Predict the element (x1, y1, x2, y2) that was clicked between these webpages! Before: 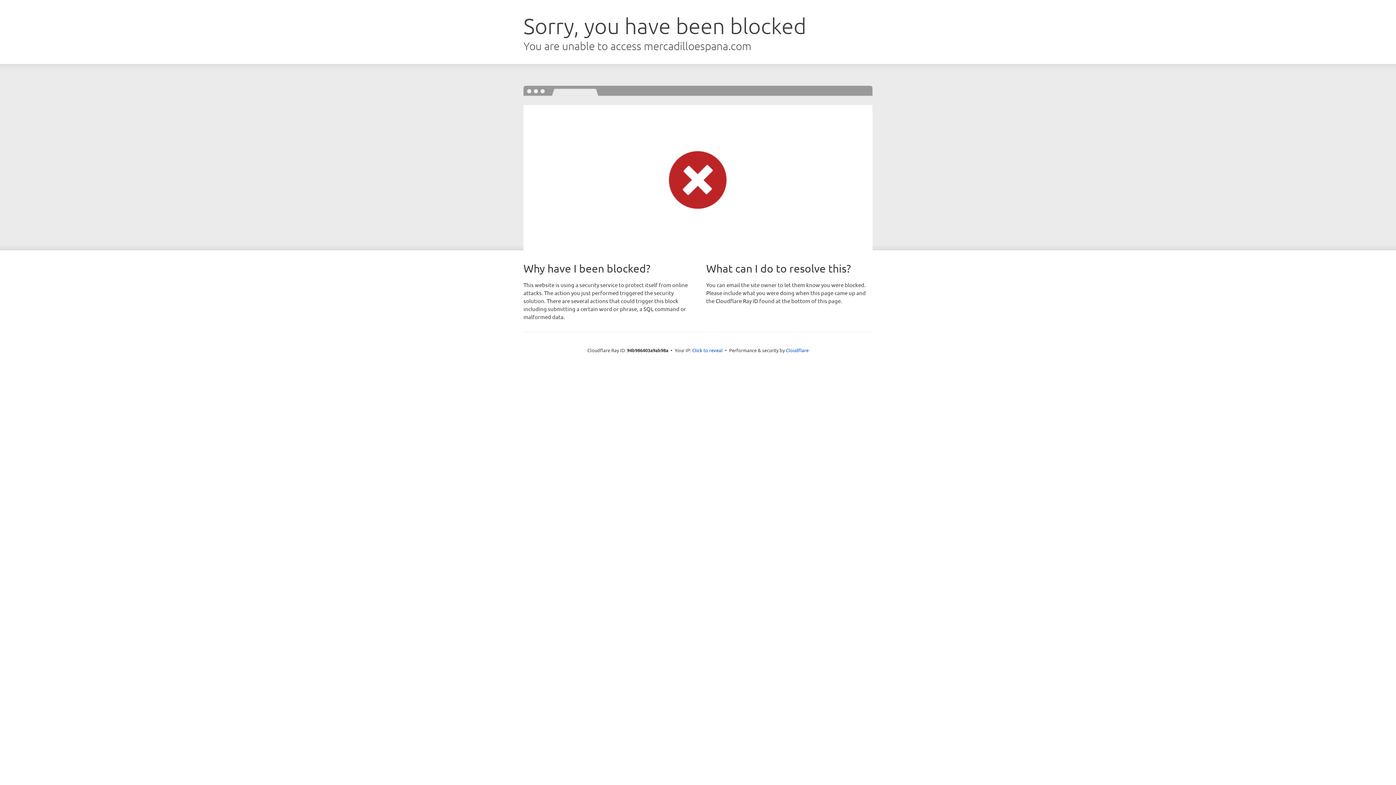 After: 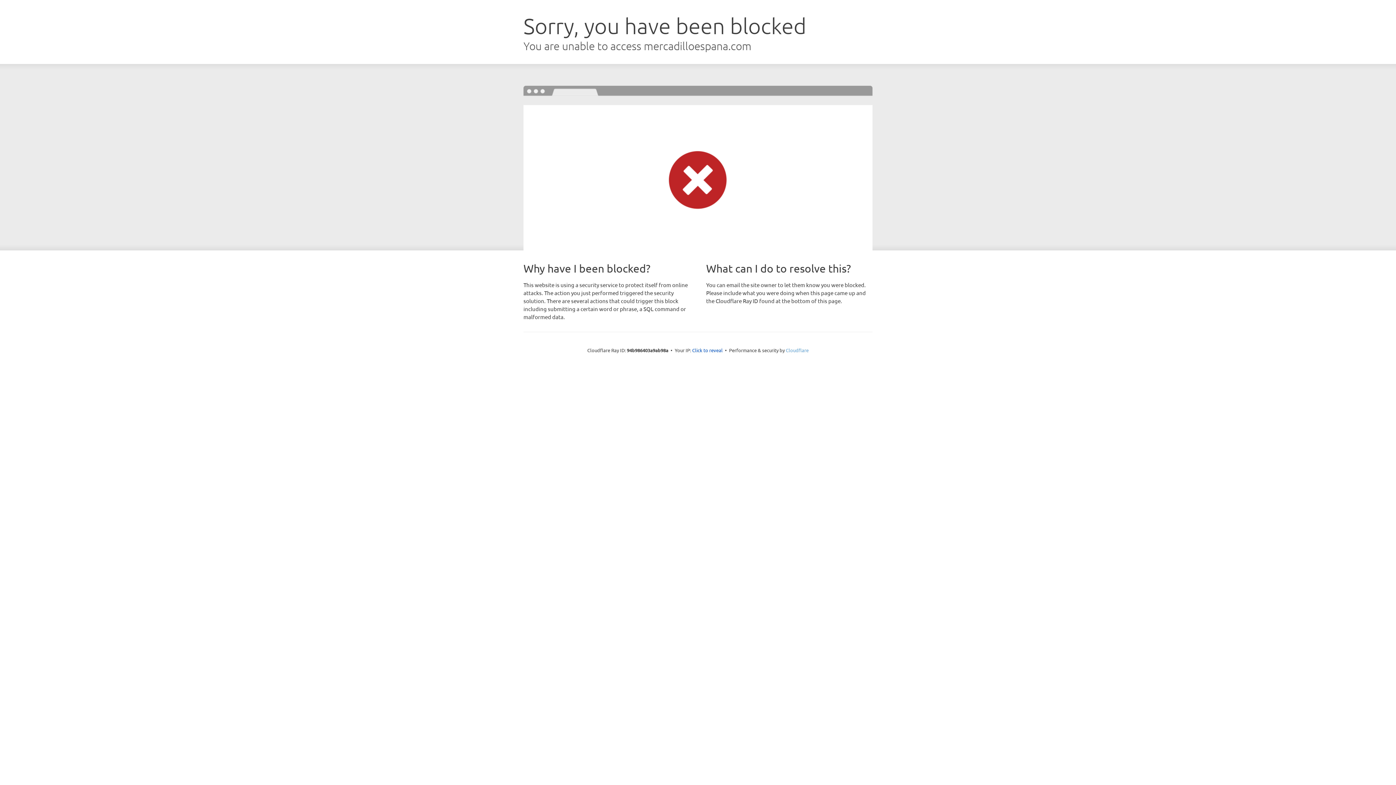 Action: bbox: (786, 347, 808, 353) label: Cloudflare